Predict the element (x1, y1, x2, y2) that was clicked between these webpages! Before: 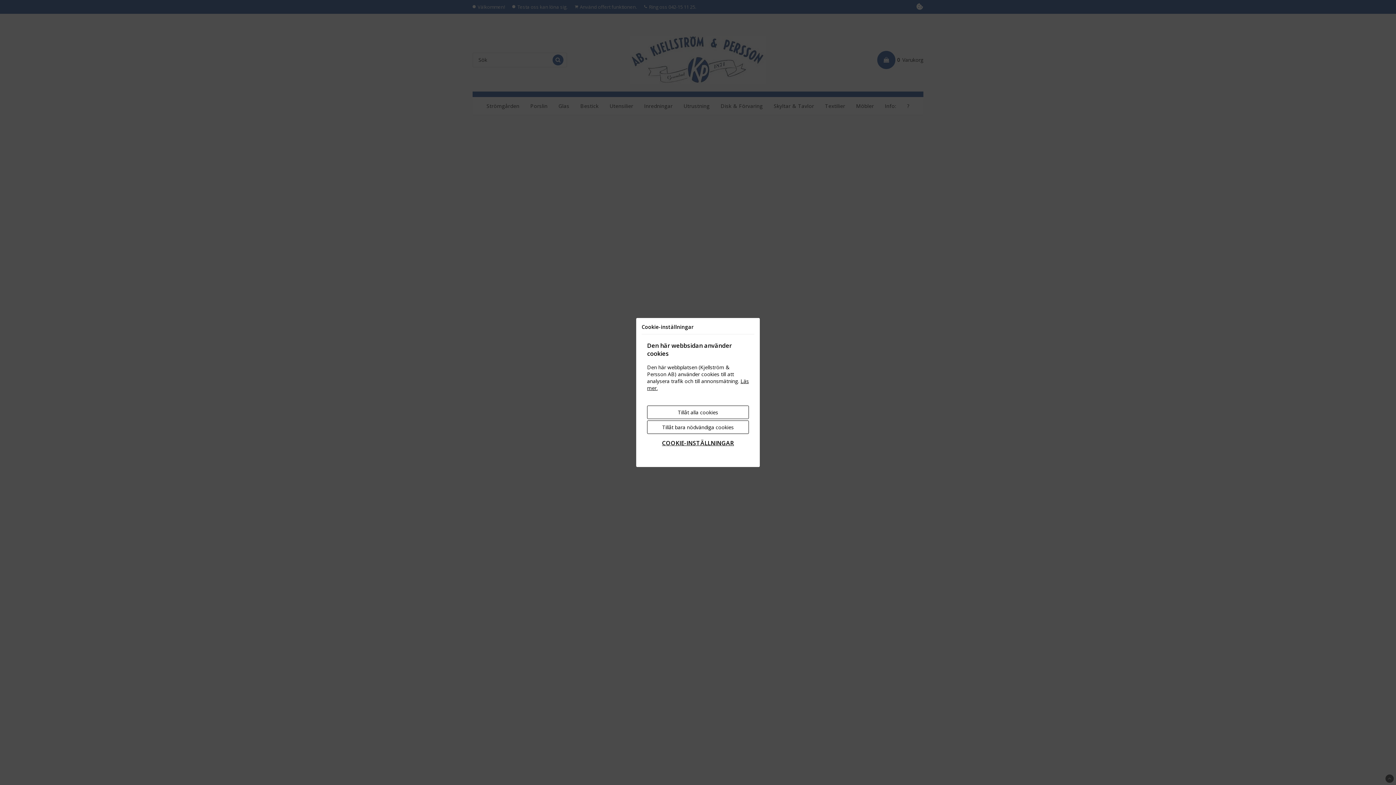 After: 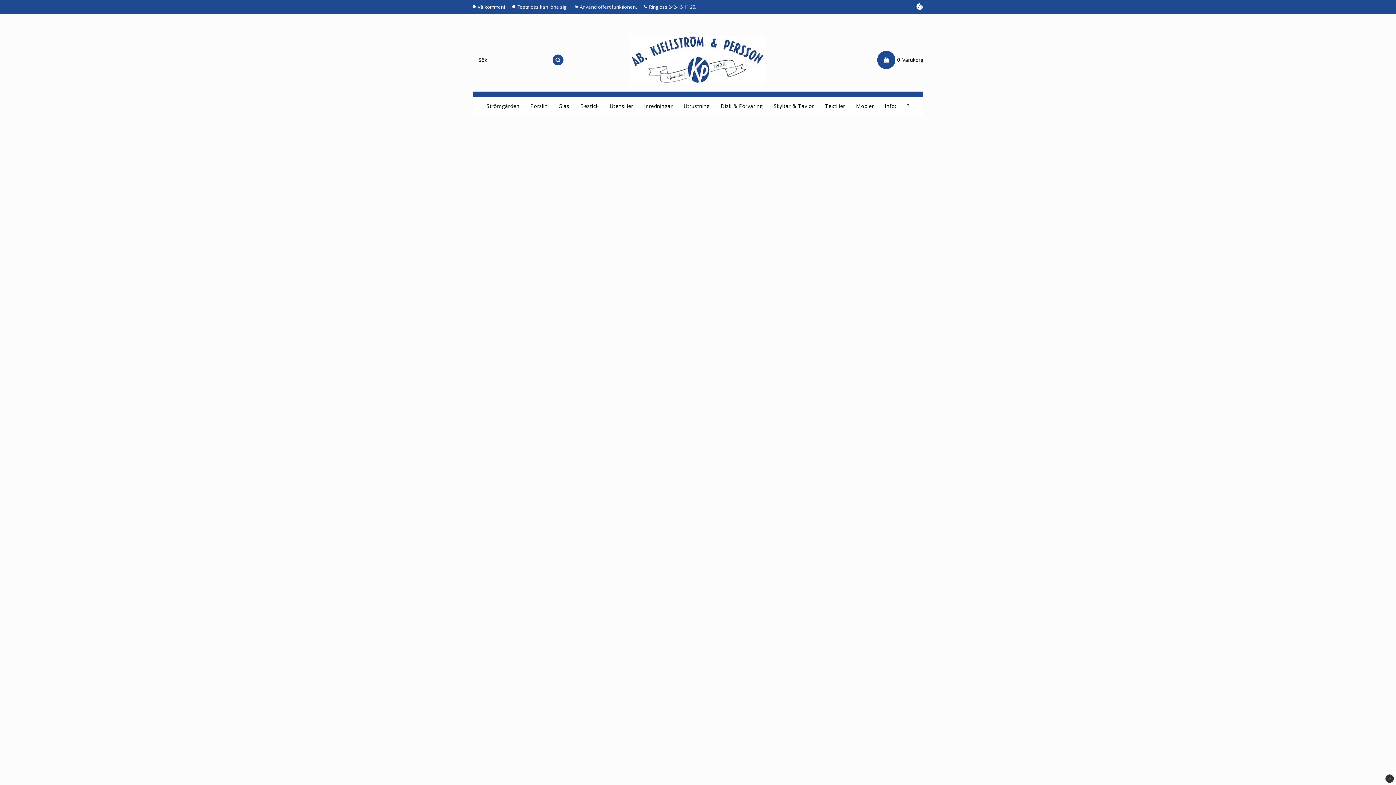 Action: label: Tillåt alla cookies bbox: (647, 405, 749, 419)